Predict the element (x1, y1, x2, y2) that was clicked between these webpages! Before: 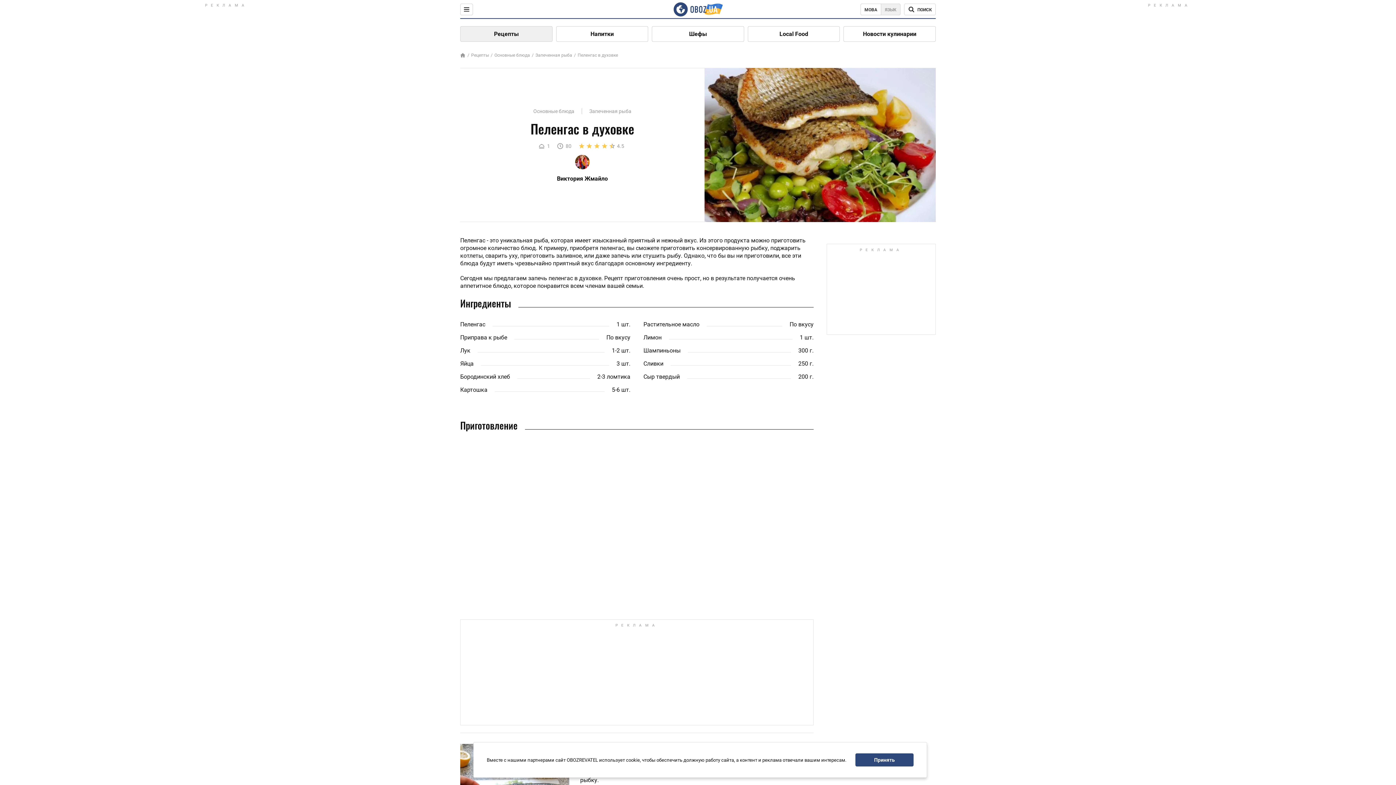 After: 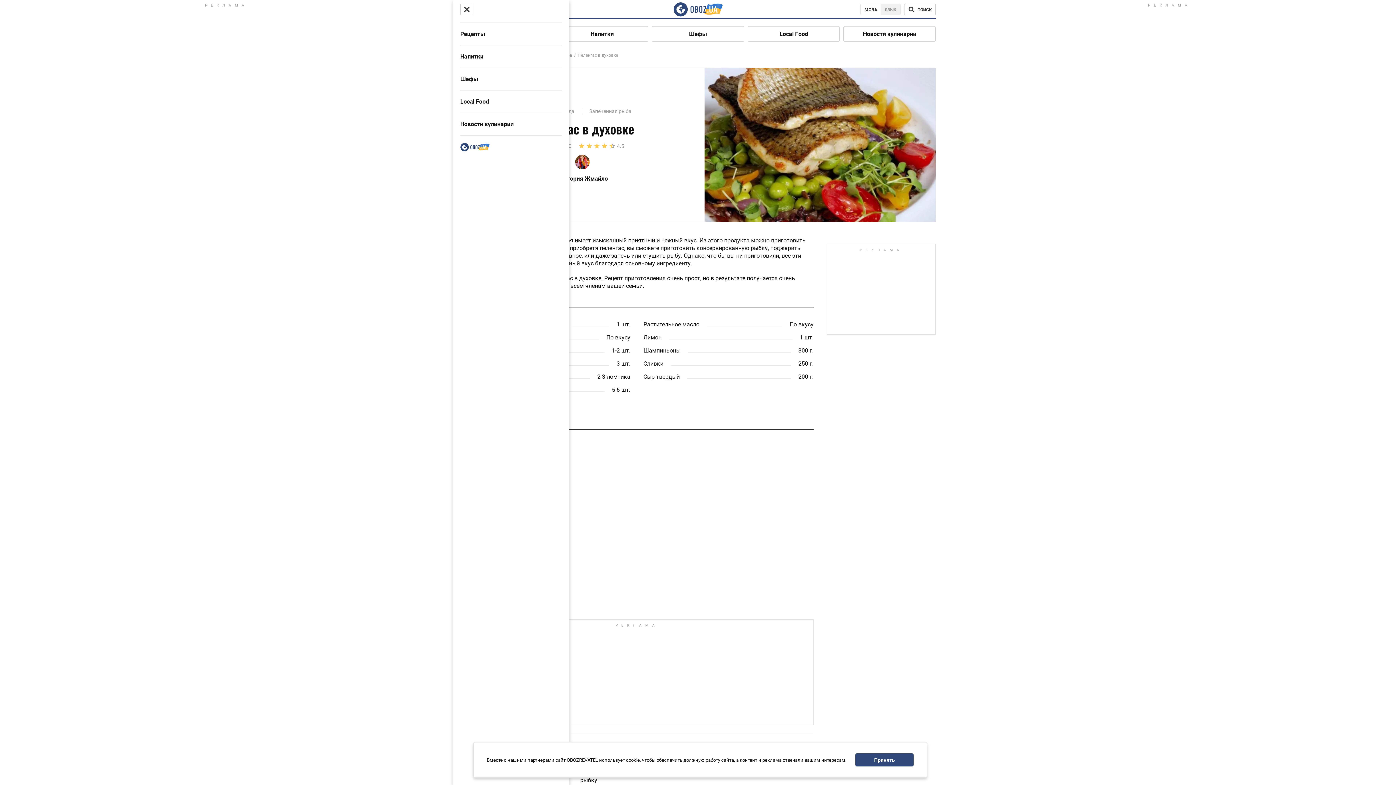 Action: bbox: (460, 3, 473, 15)